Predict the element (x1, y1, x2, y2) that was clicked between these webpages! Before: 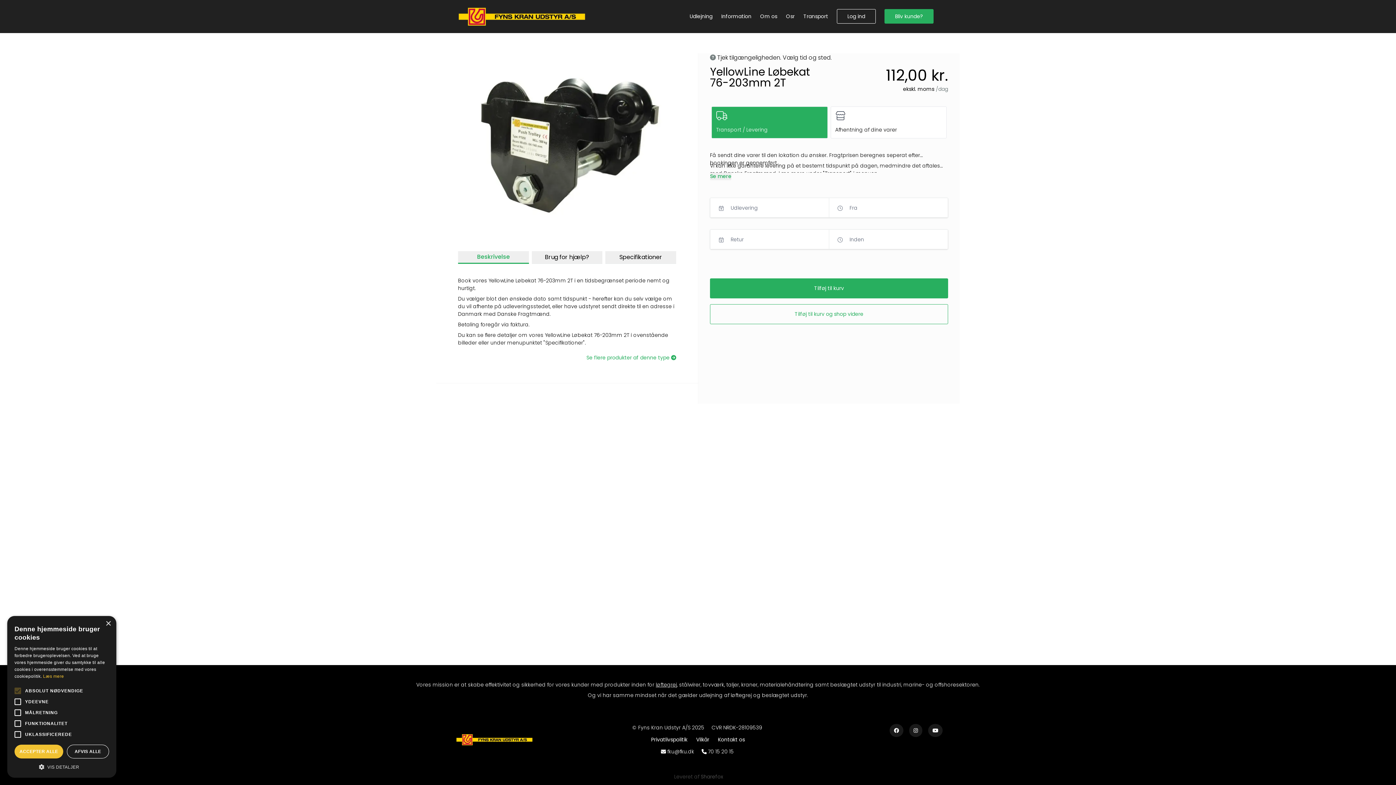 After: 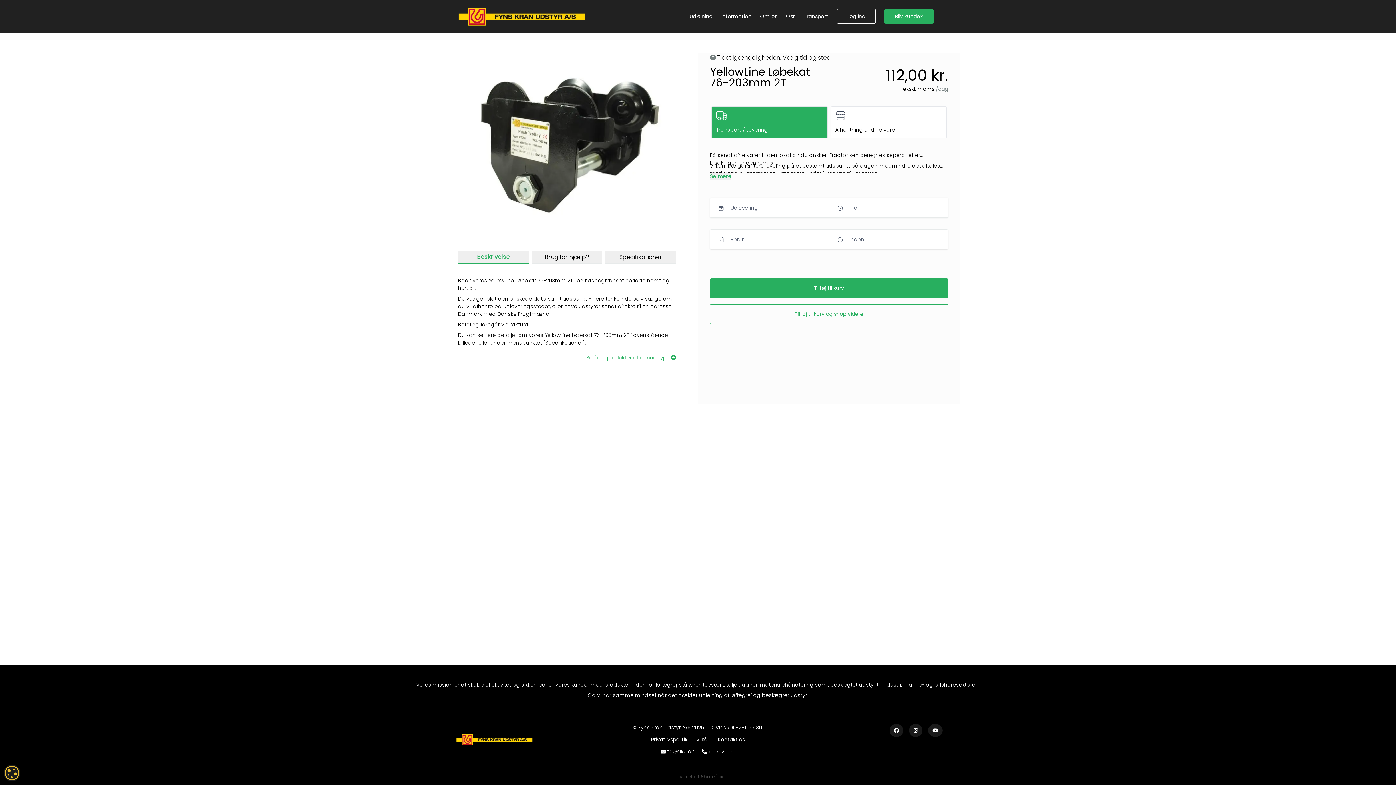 Action: label: AFVIS ALLE bbox: (66, 745, 109, 758)